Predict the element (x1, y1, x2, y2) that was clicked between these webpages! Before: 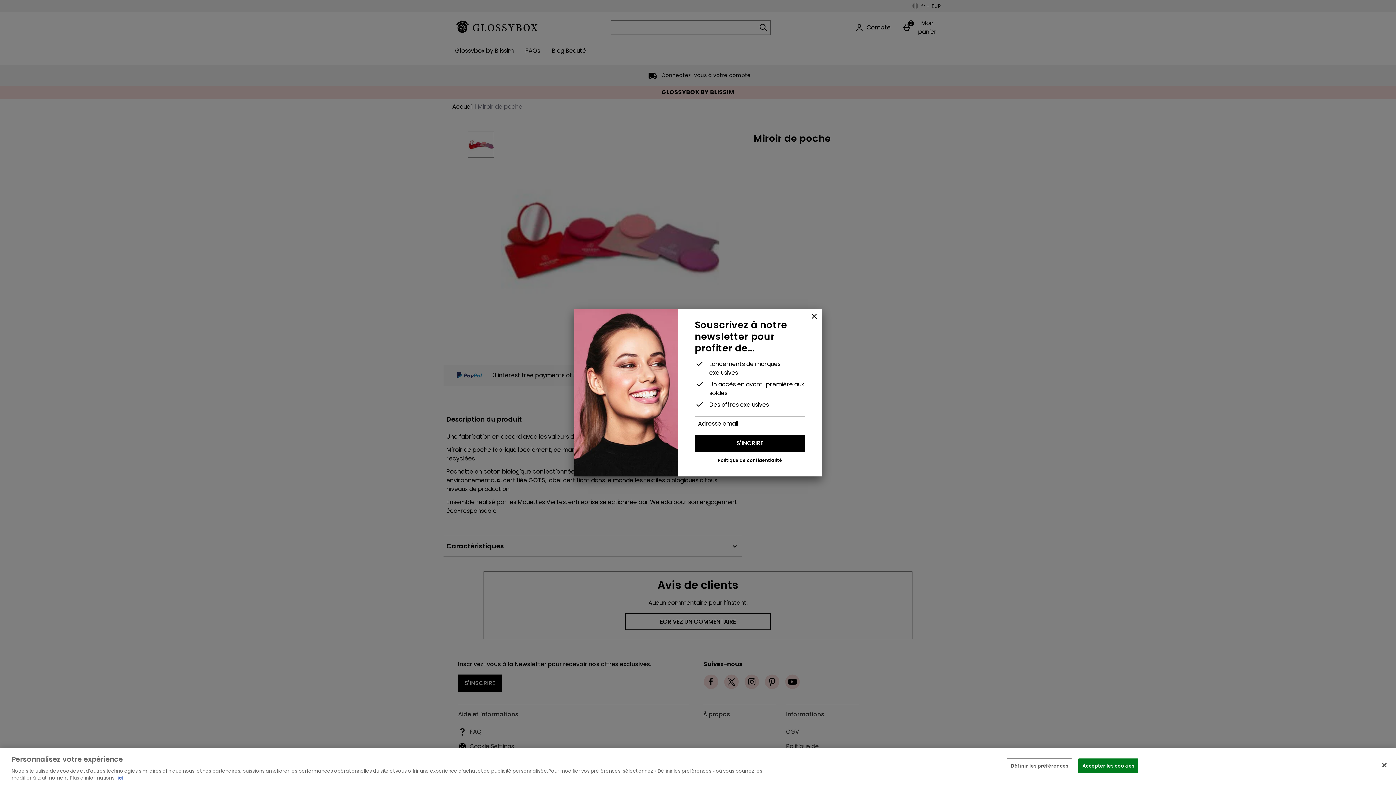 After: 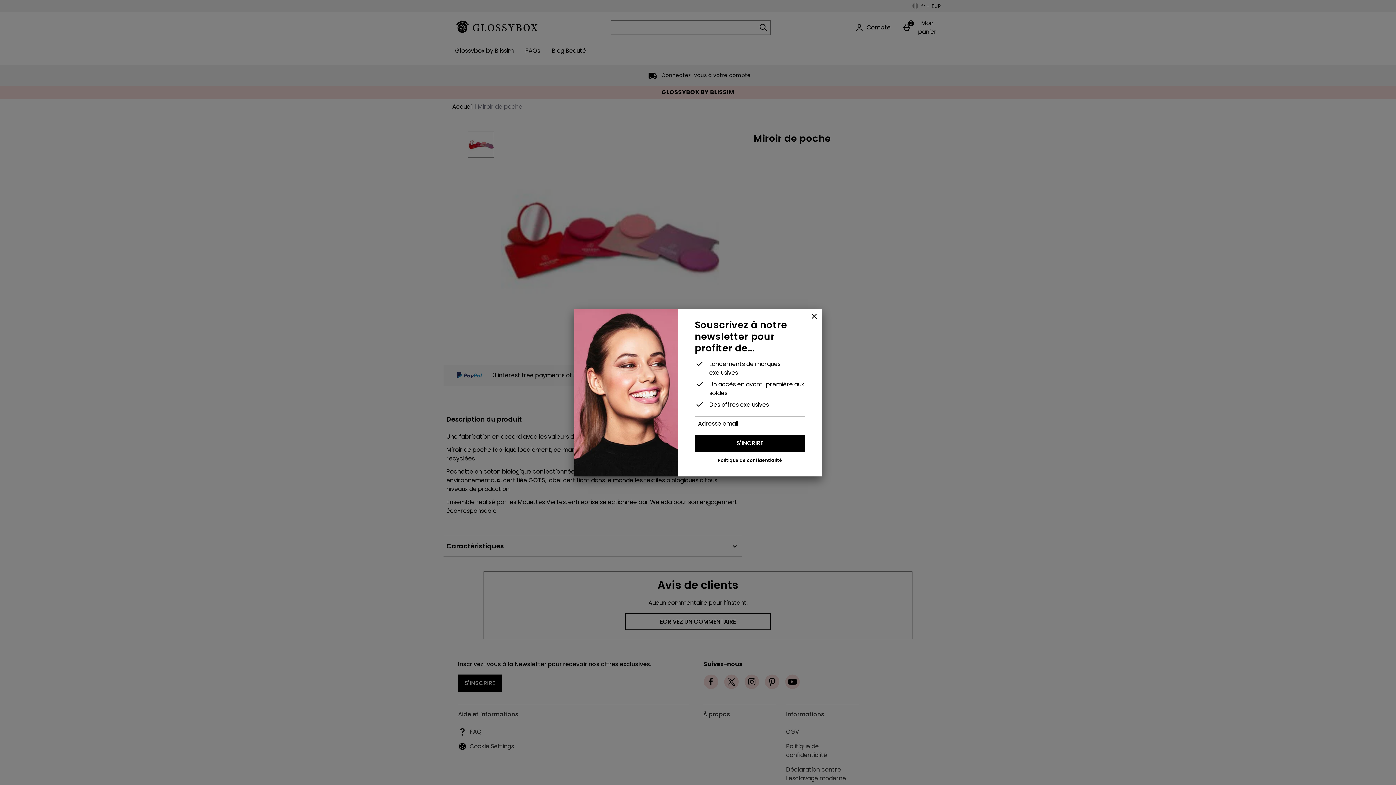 Action: label: Fermer bbox: (1376, 757, 1392, 773)